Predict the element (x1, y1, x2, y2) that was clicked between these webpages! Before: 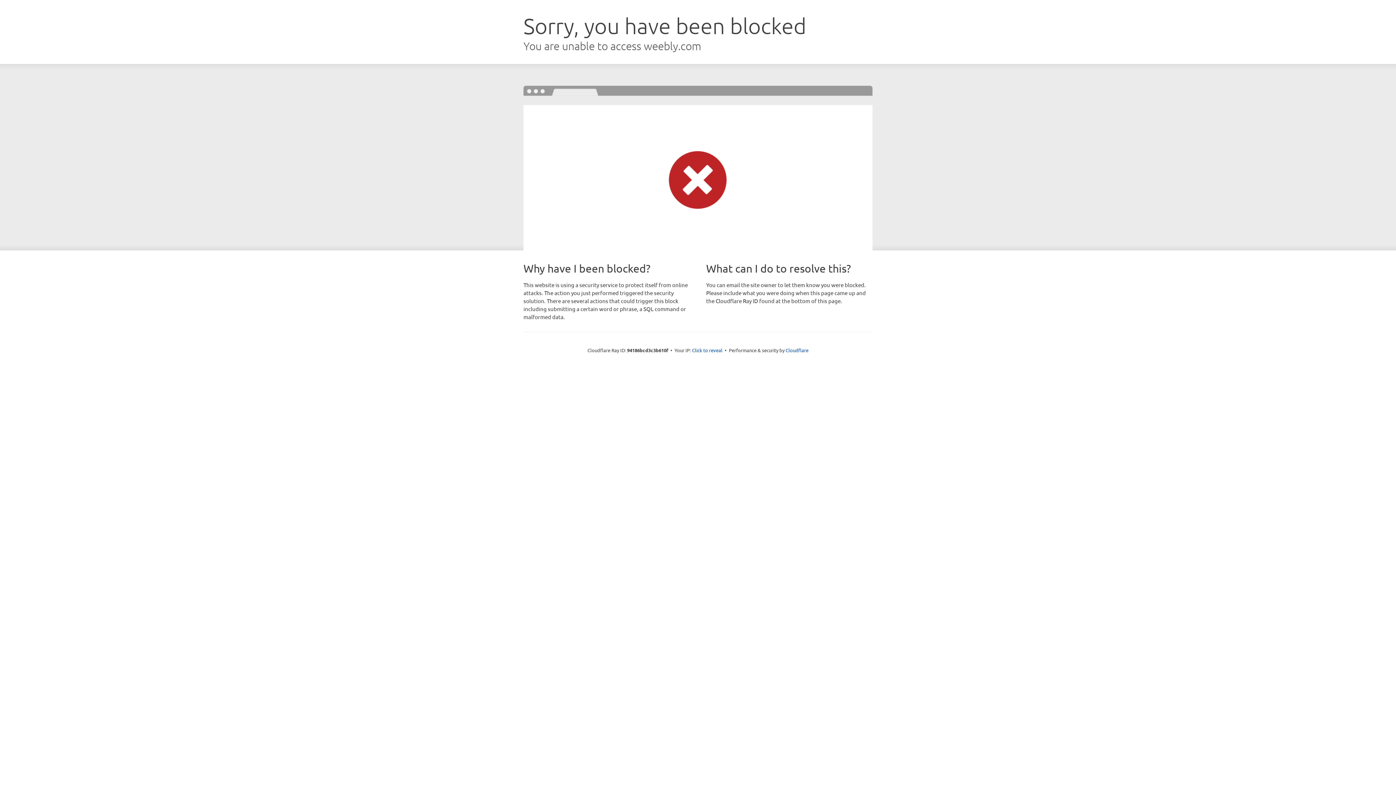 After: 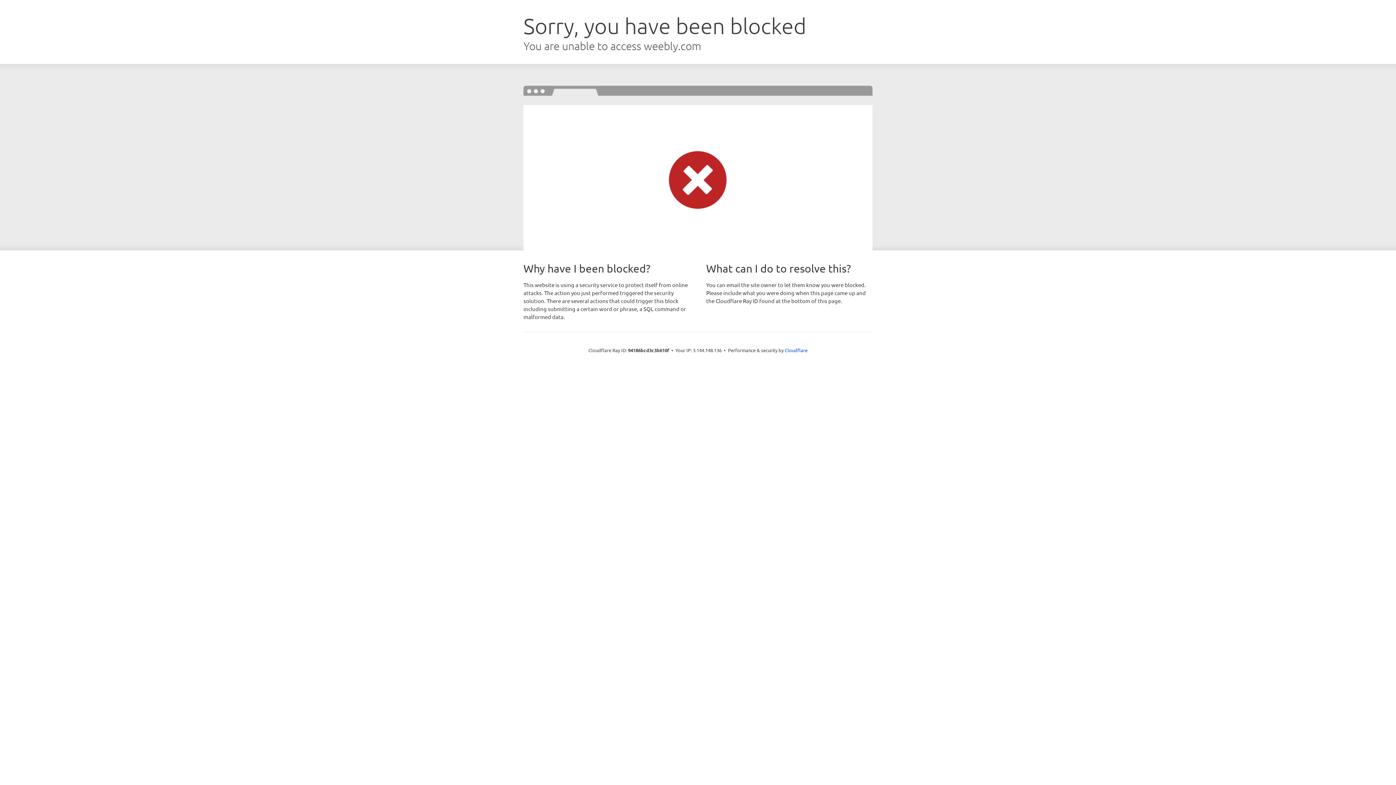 Action: label: Click to reveal bbox: (692, 346, 722, 353)